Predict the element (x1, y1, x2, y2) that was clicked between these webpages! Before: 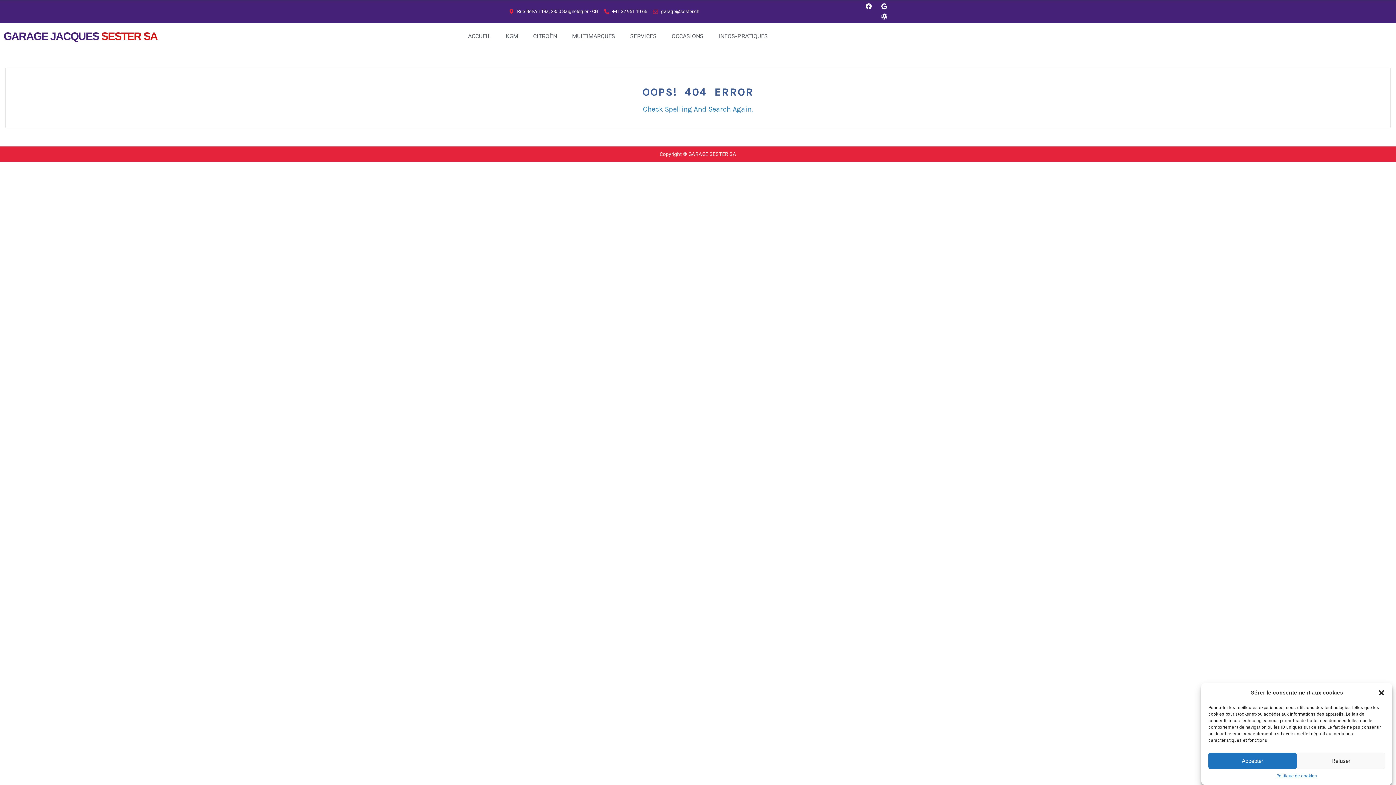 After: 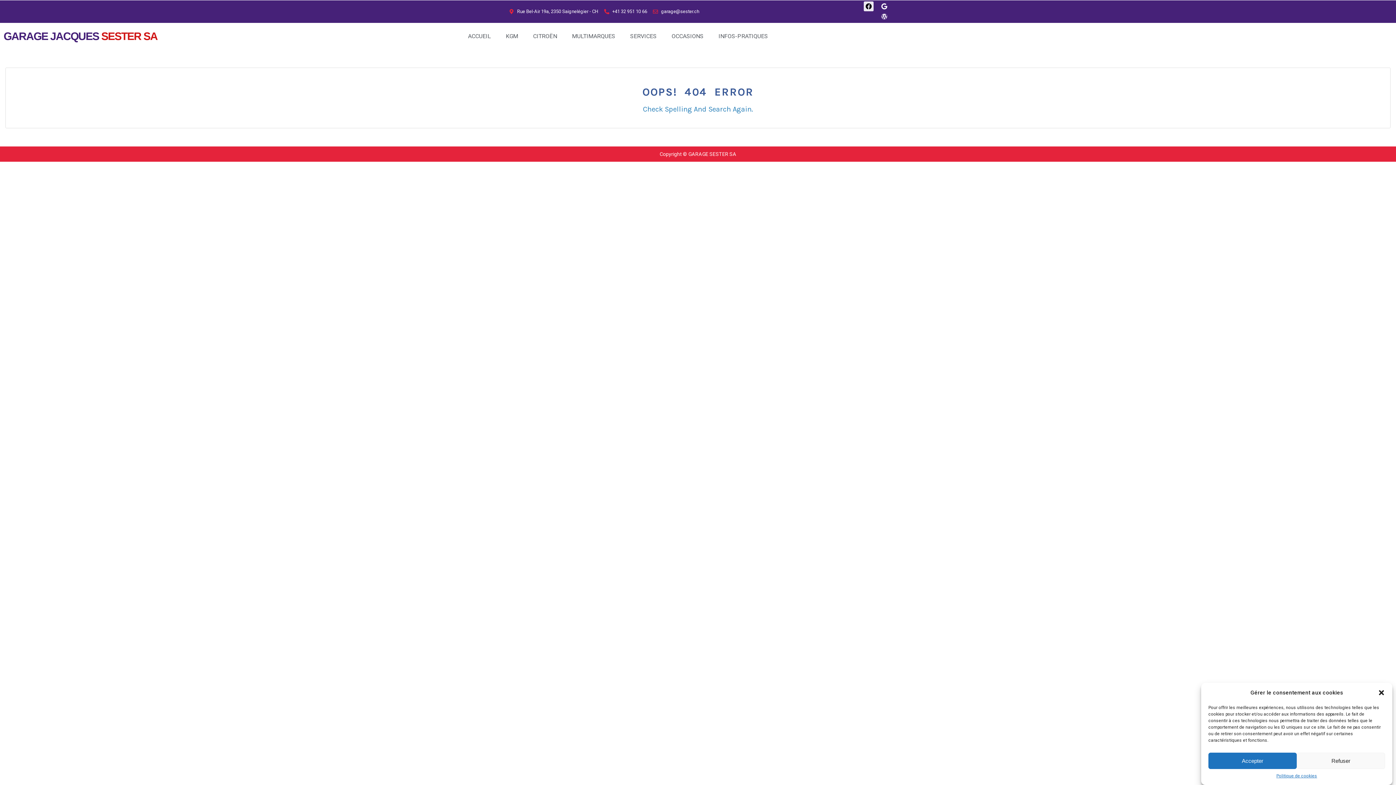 Action: bbox: (864, 1, 873, 11) label: Facebook